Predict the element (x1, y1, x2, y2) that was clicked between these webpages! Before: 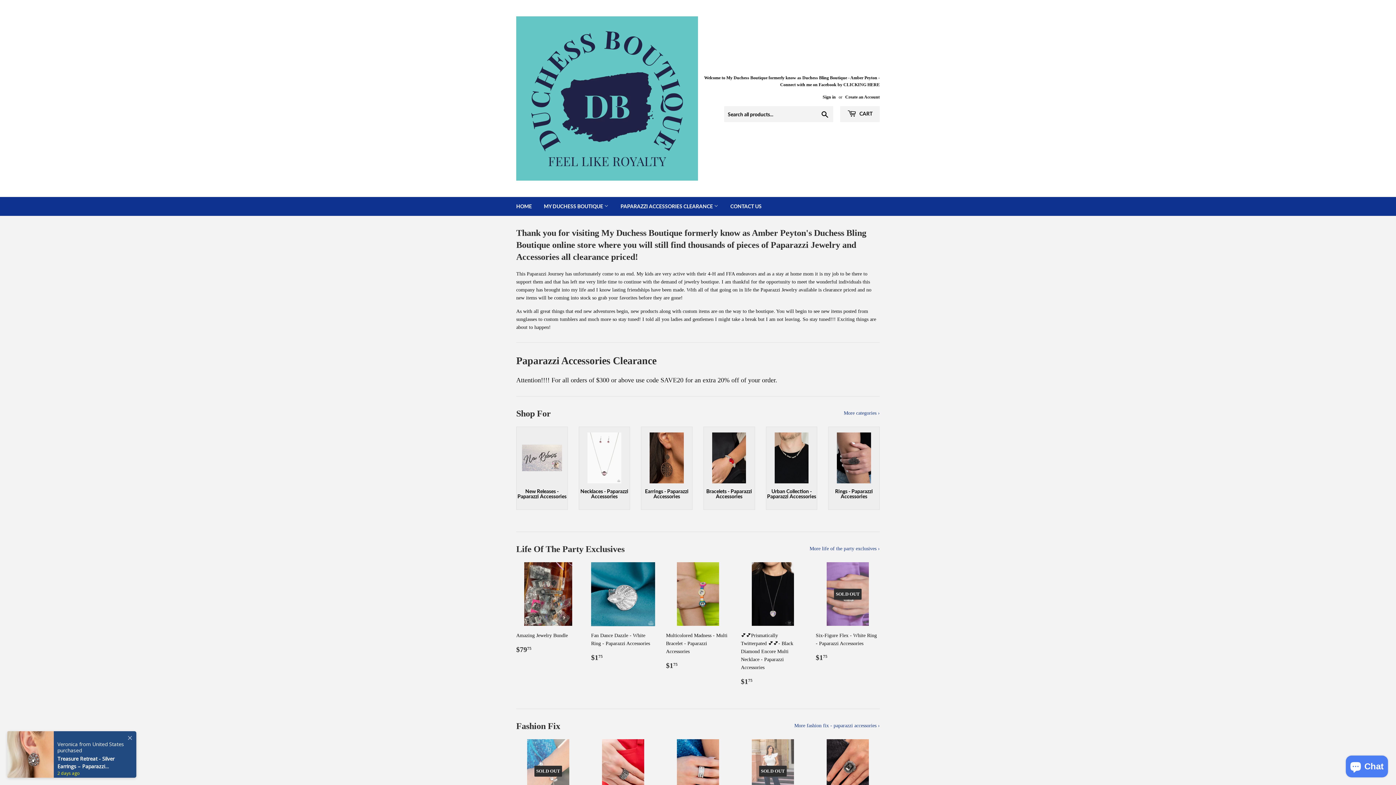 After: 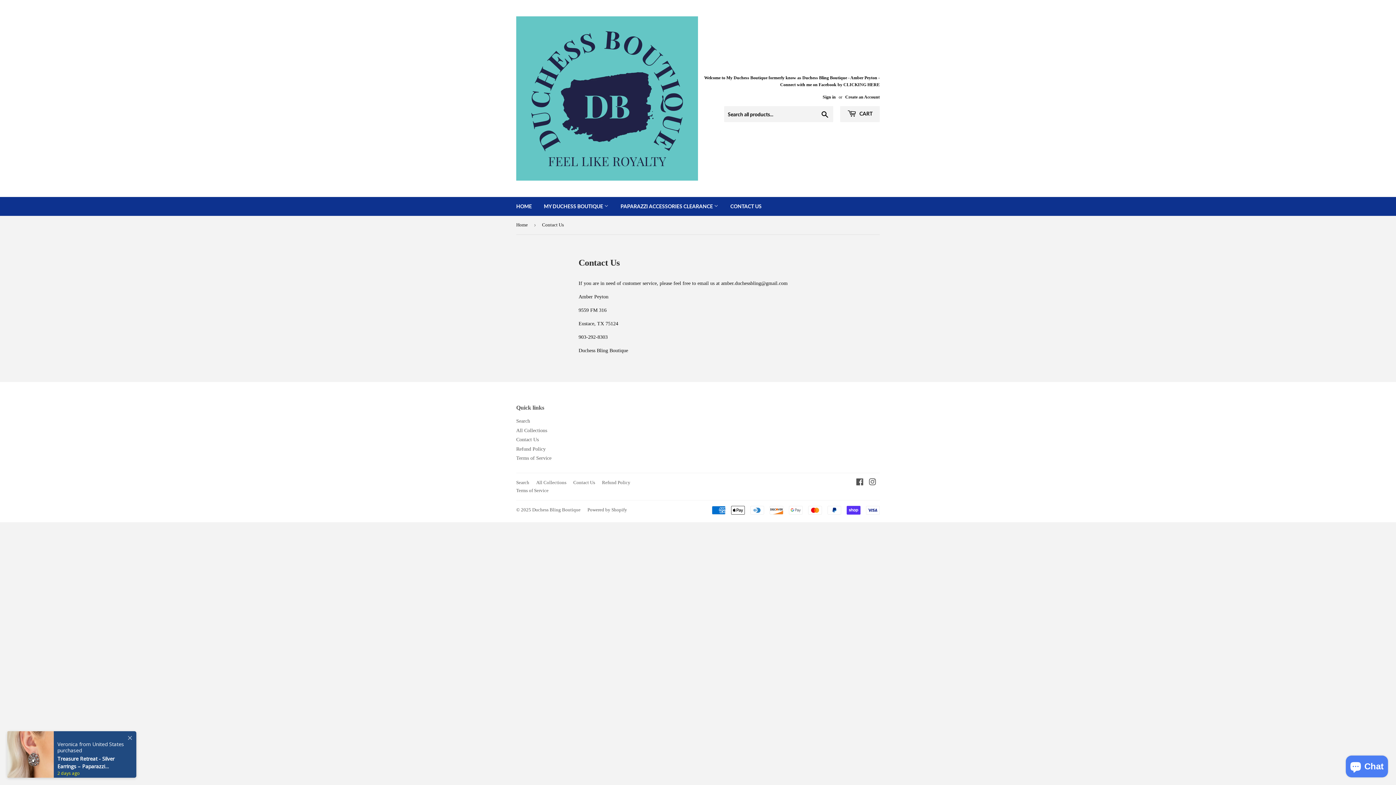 Action: bbox: (725, 197, 767, 216) label: CONTACT US